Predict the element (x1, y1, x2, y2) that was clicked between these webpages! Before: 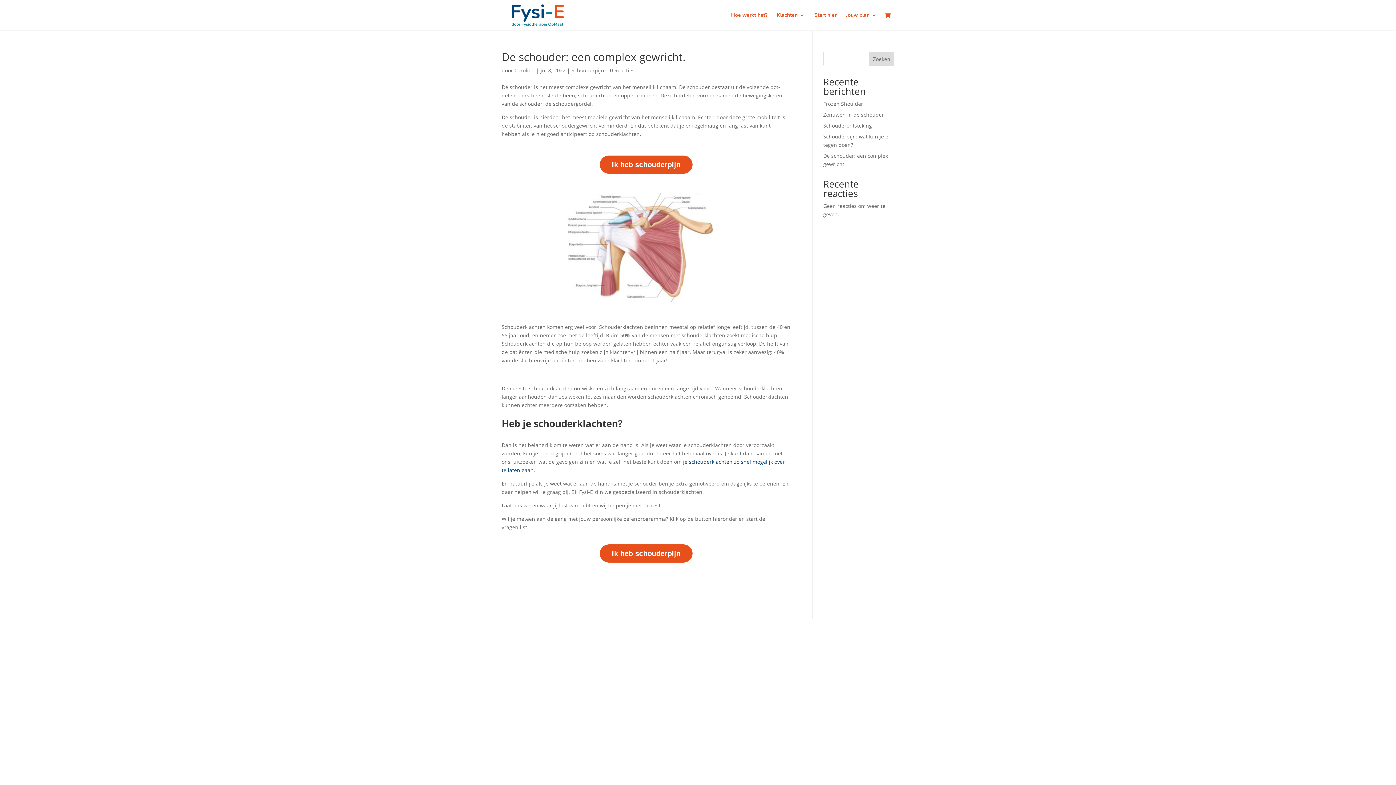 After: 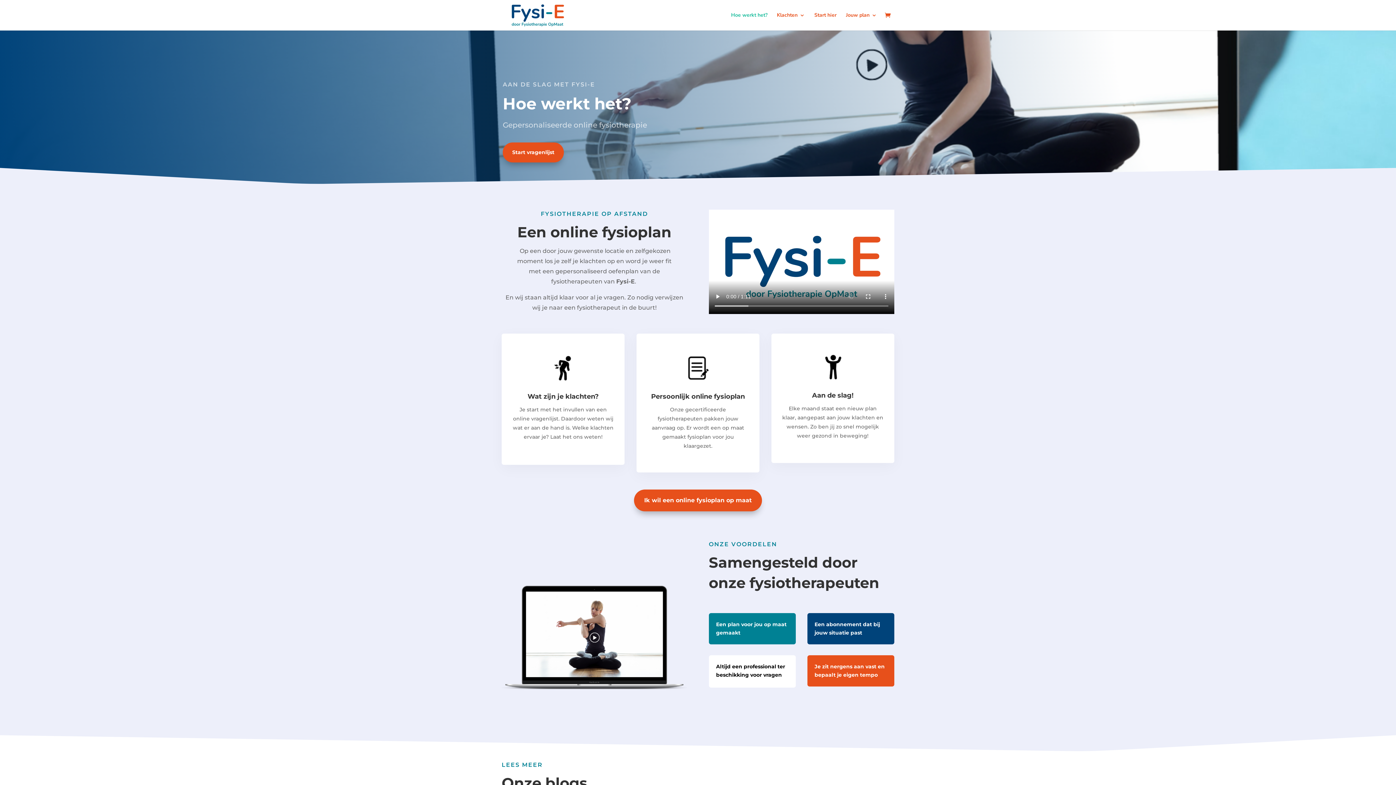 Action: label: Hoe werkt het? bbox: (731, 12, 767, 30)